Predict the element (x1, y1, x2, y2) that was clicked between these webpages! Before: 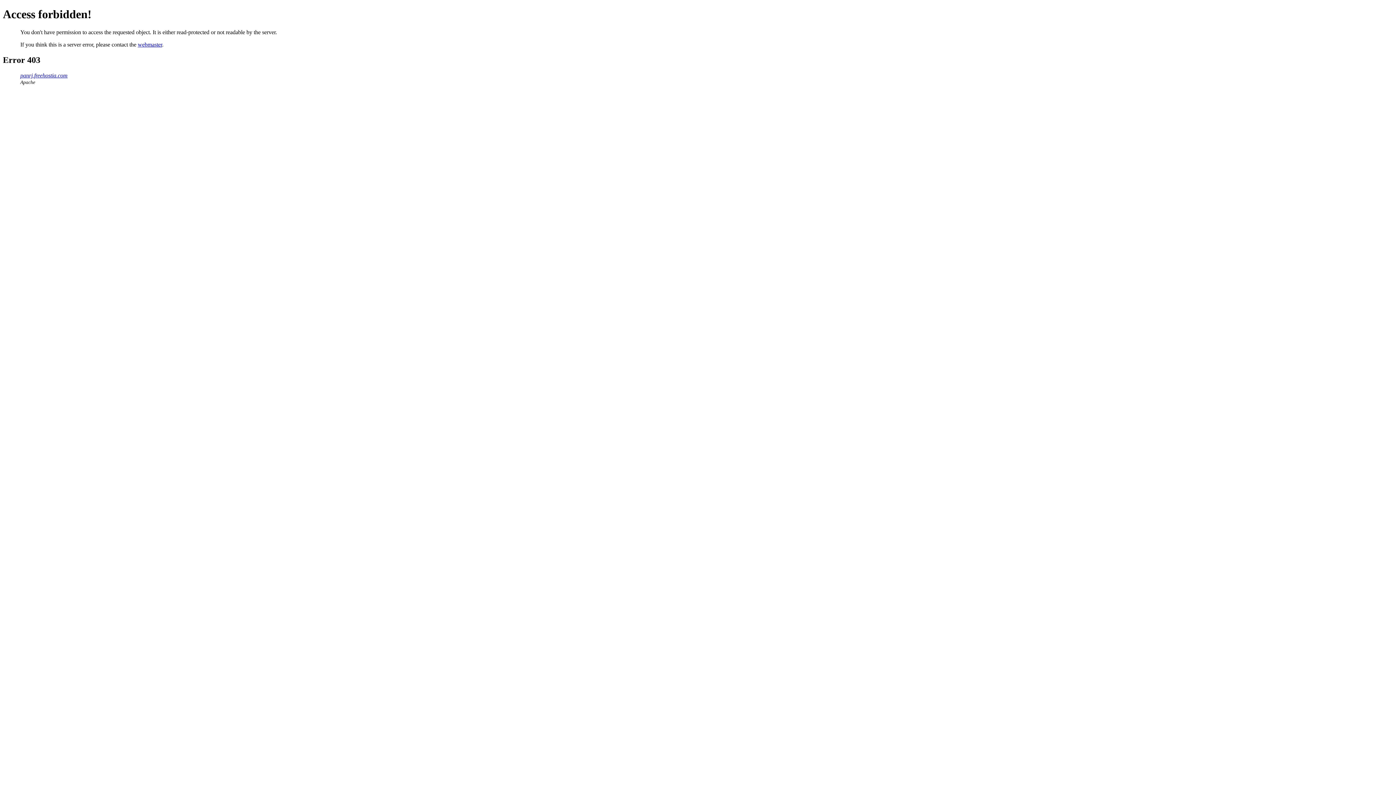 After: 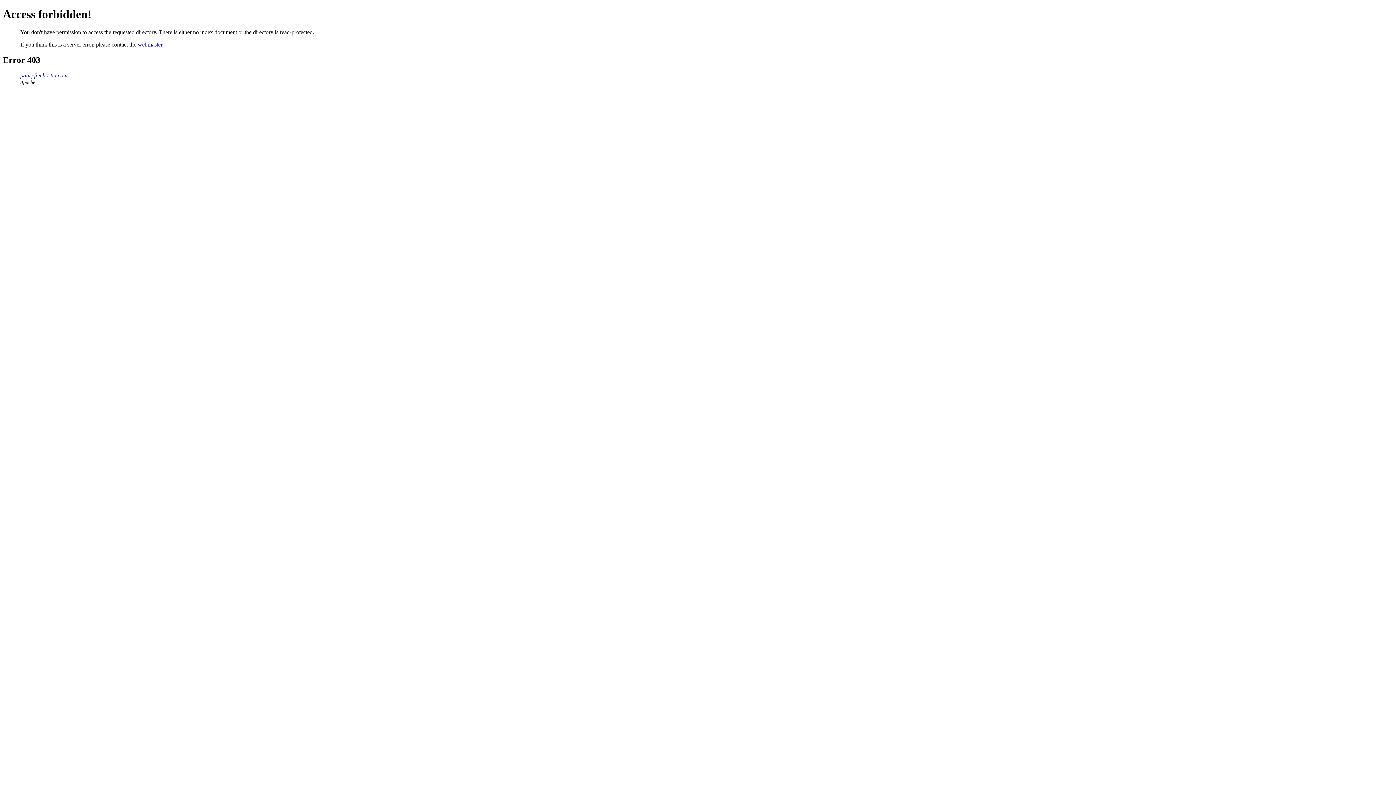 Action: label: panrj.freehostia.com bbox: (20, 72, 67, 78)